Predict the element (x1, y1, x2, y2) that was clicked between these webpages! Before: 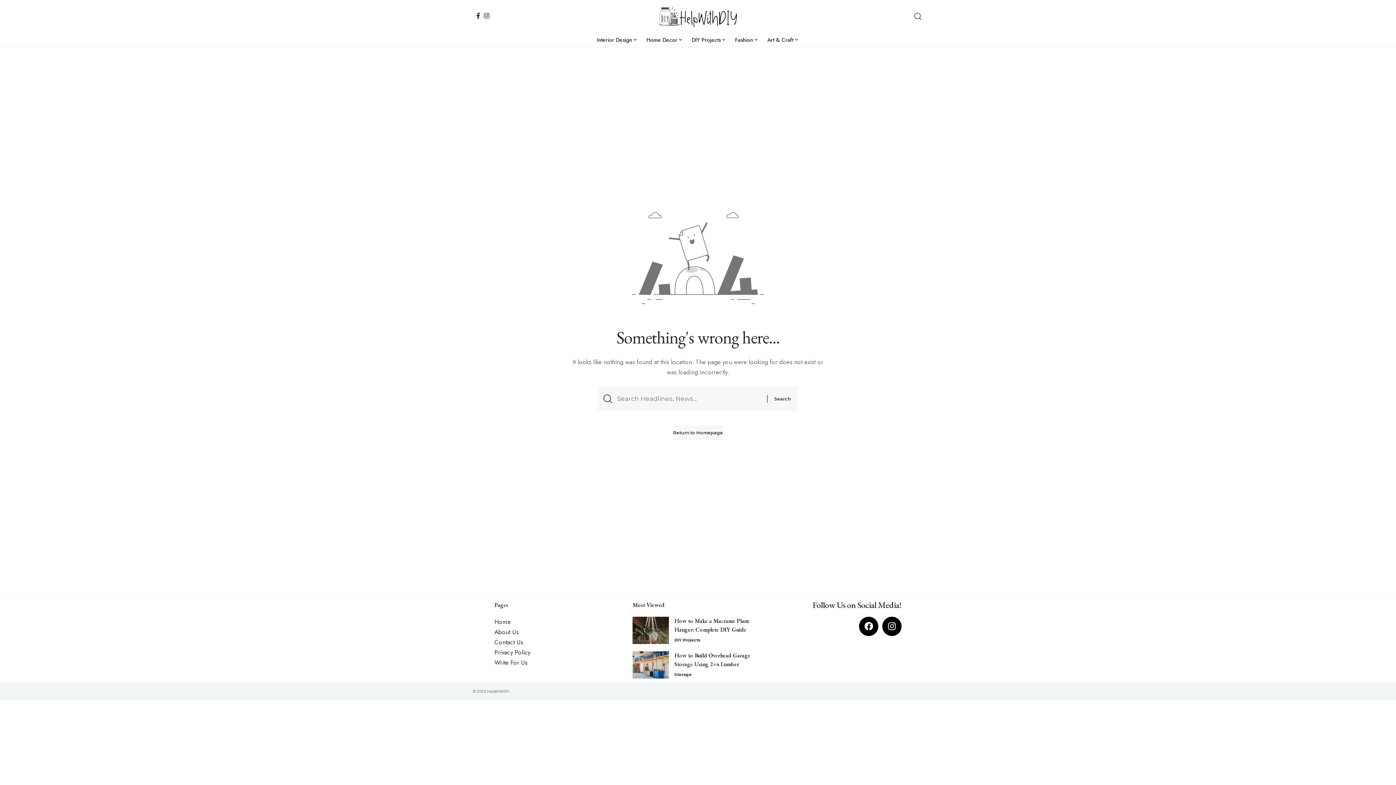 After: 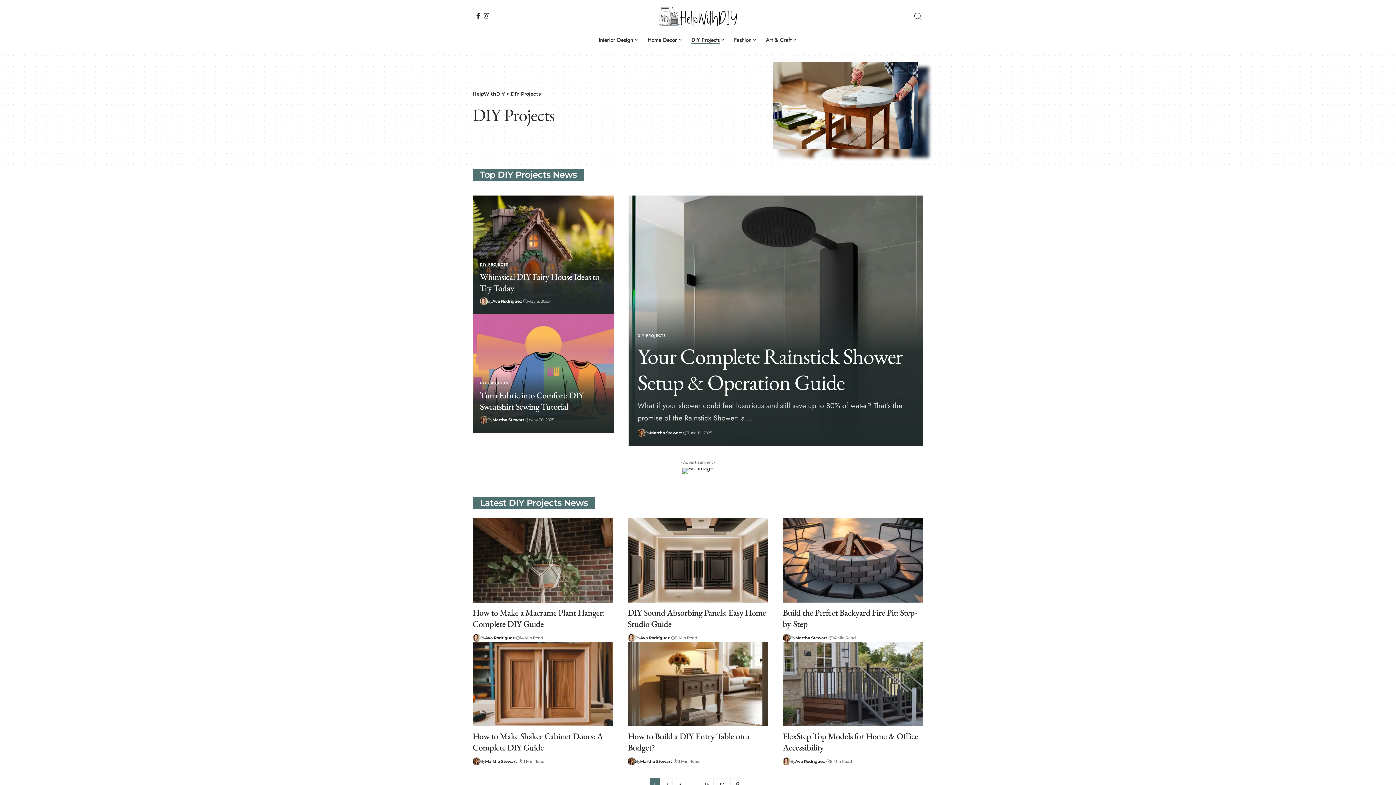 Action: bbox: (674, 637, 700, 643) label: DIY Projects